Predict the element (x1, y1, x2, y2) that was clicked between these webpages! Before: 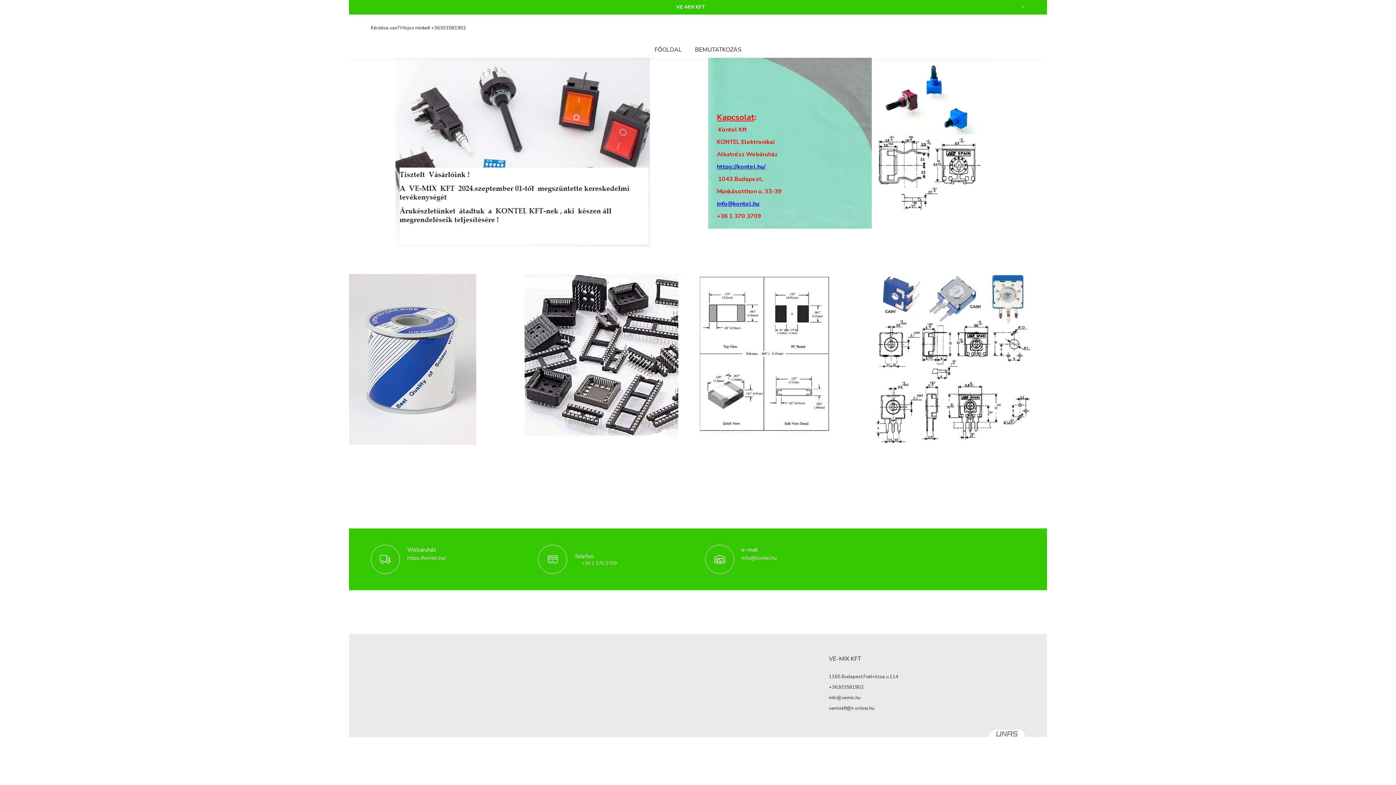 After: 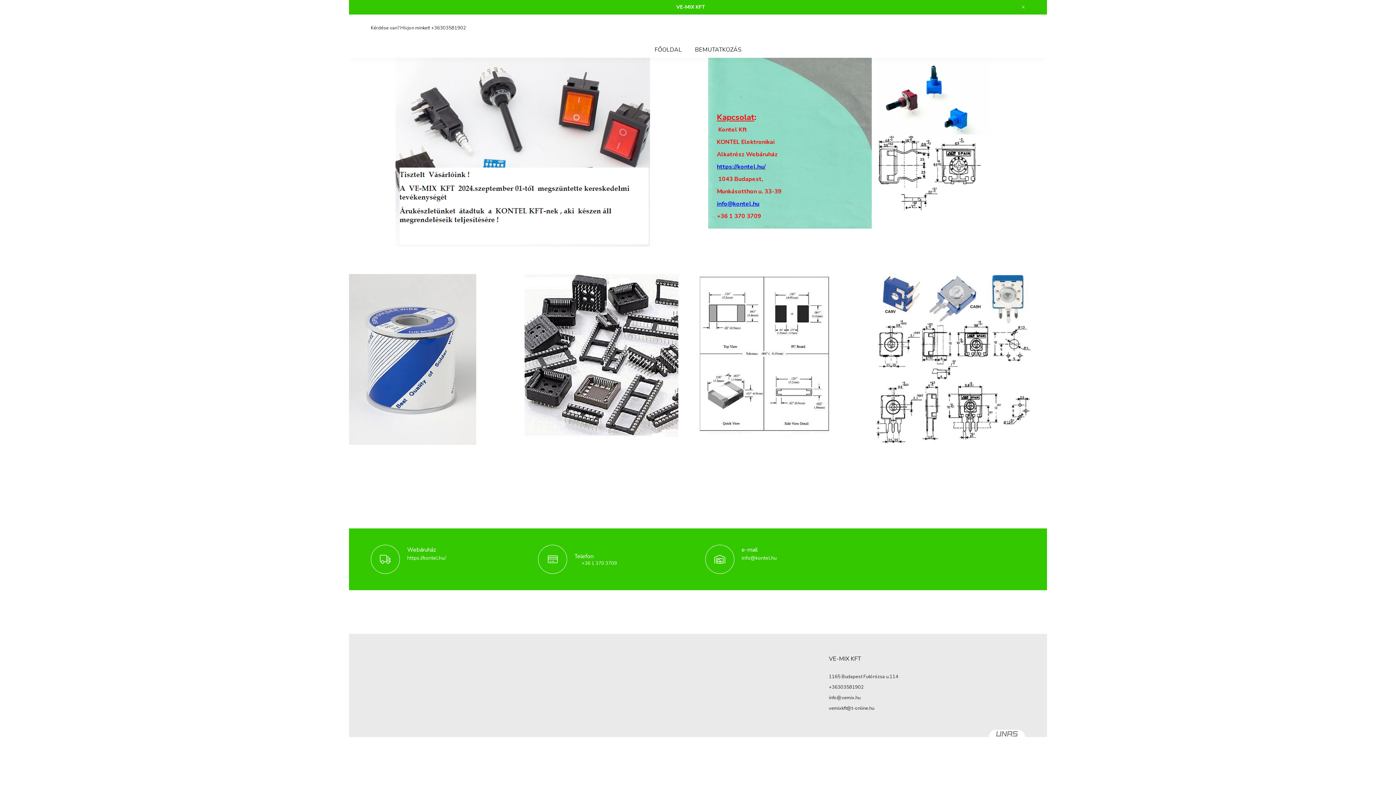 Action: bbox: (829, 684, 864, 690) label: +36303581902